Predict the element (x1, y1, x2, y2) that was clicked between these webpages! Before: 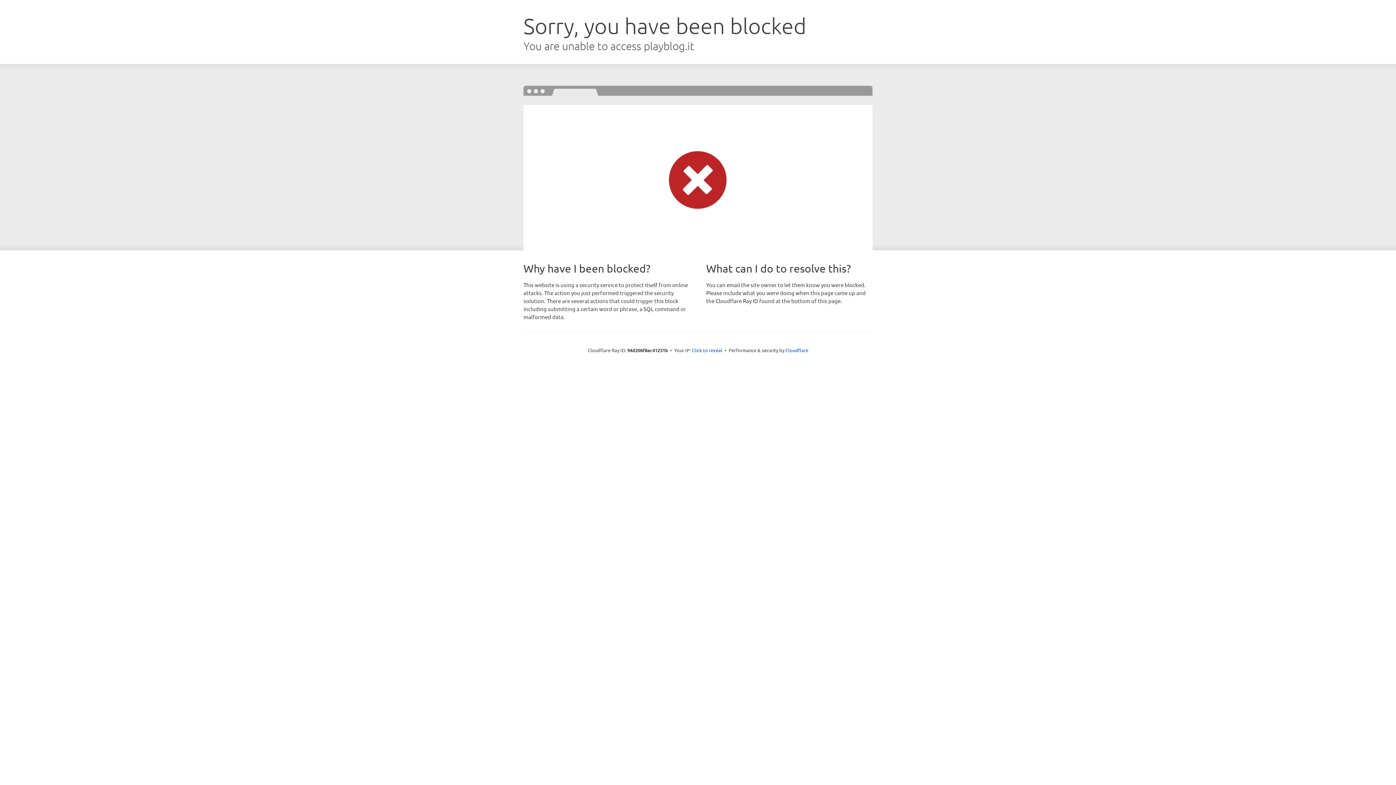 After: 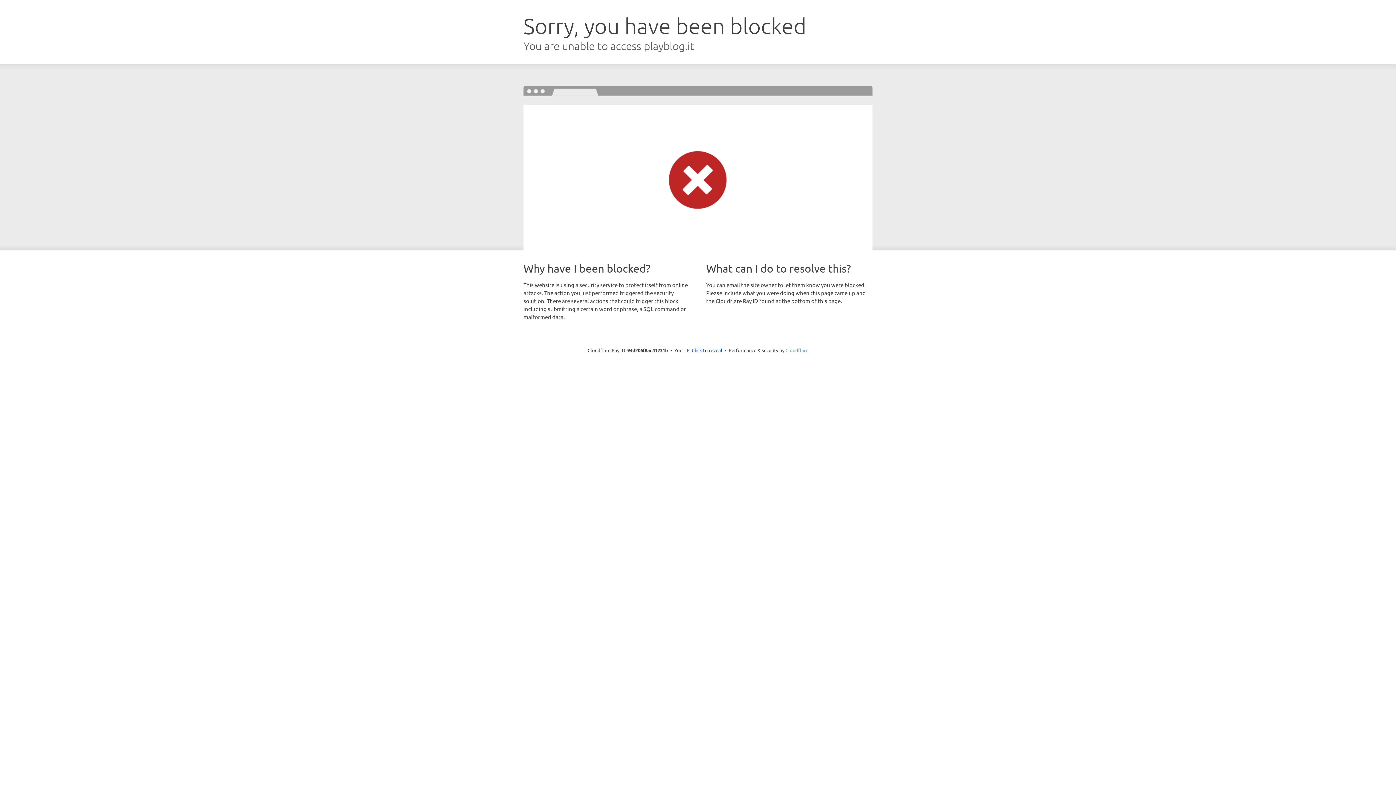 Action: bbox: (785, 347, 808, 353) label: Cloudflare